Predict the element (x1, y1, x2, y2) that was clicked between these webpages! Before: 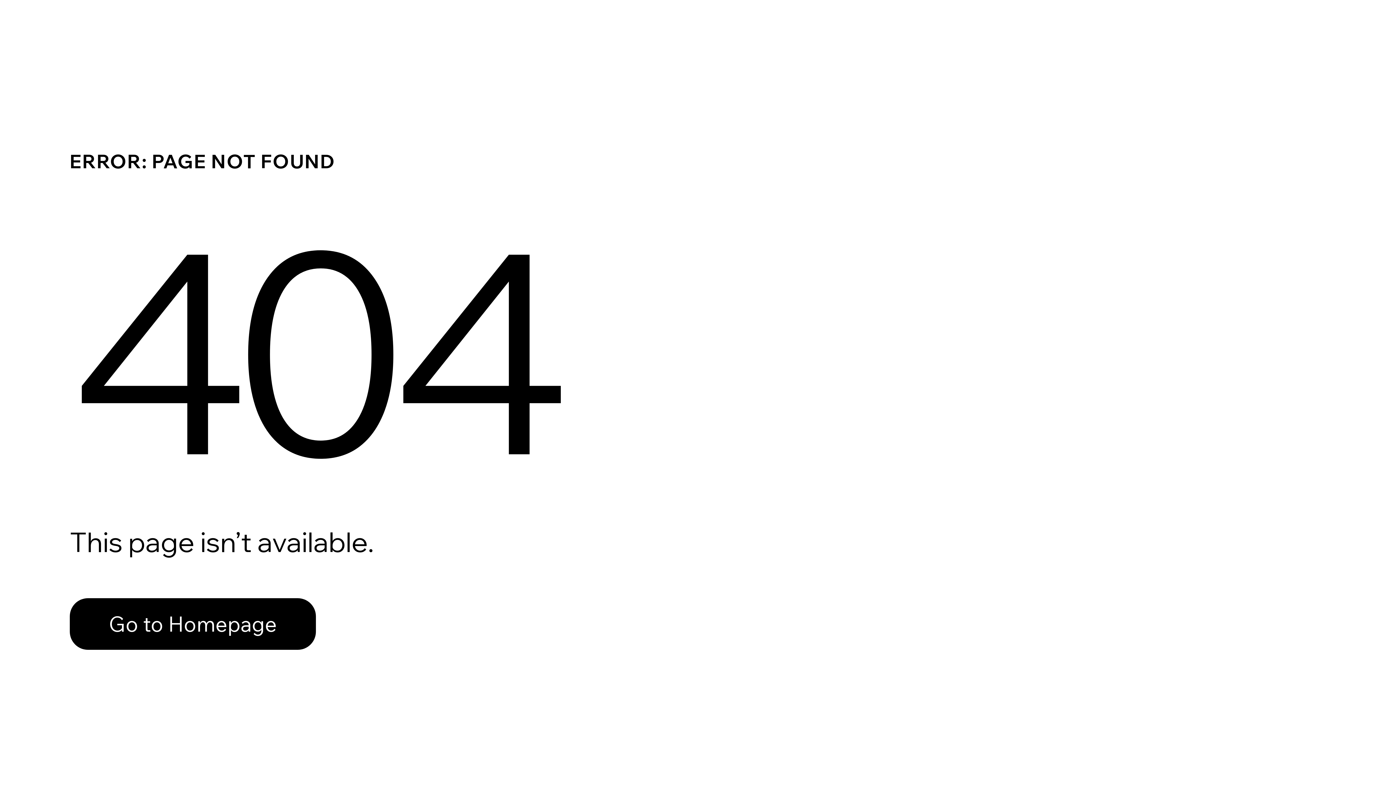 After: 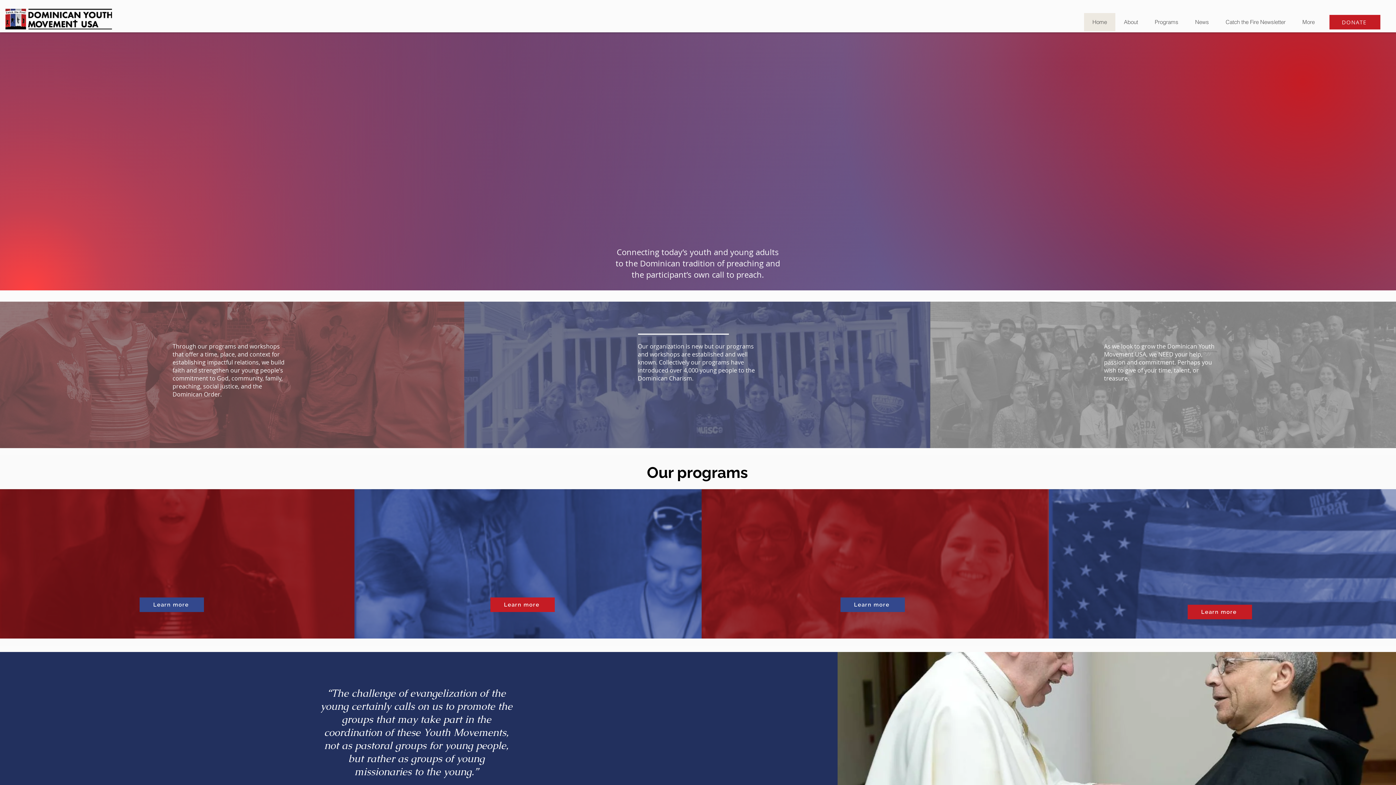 Action: label: Go to Homepage bbox: (69, 582, 768, 659)